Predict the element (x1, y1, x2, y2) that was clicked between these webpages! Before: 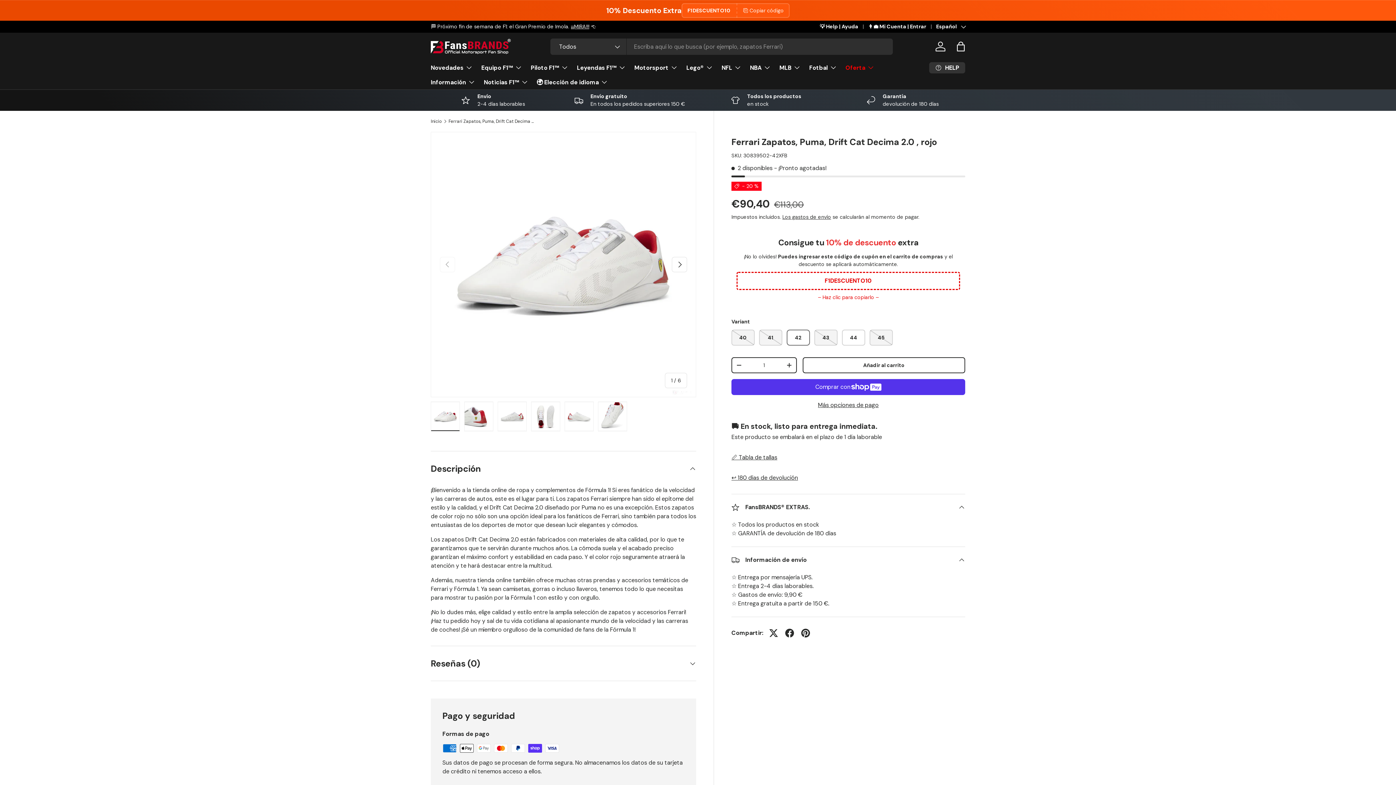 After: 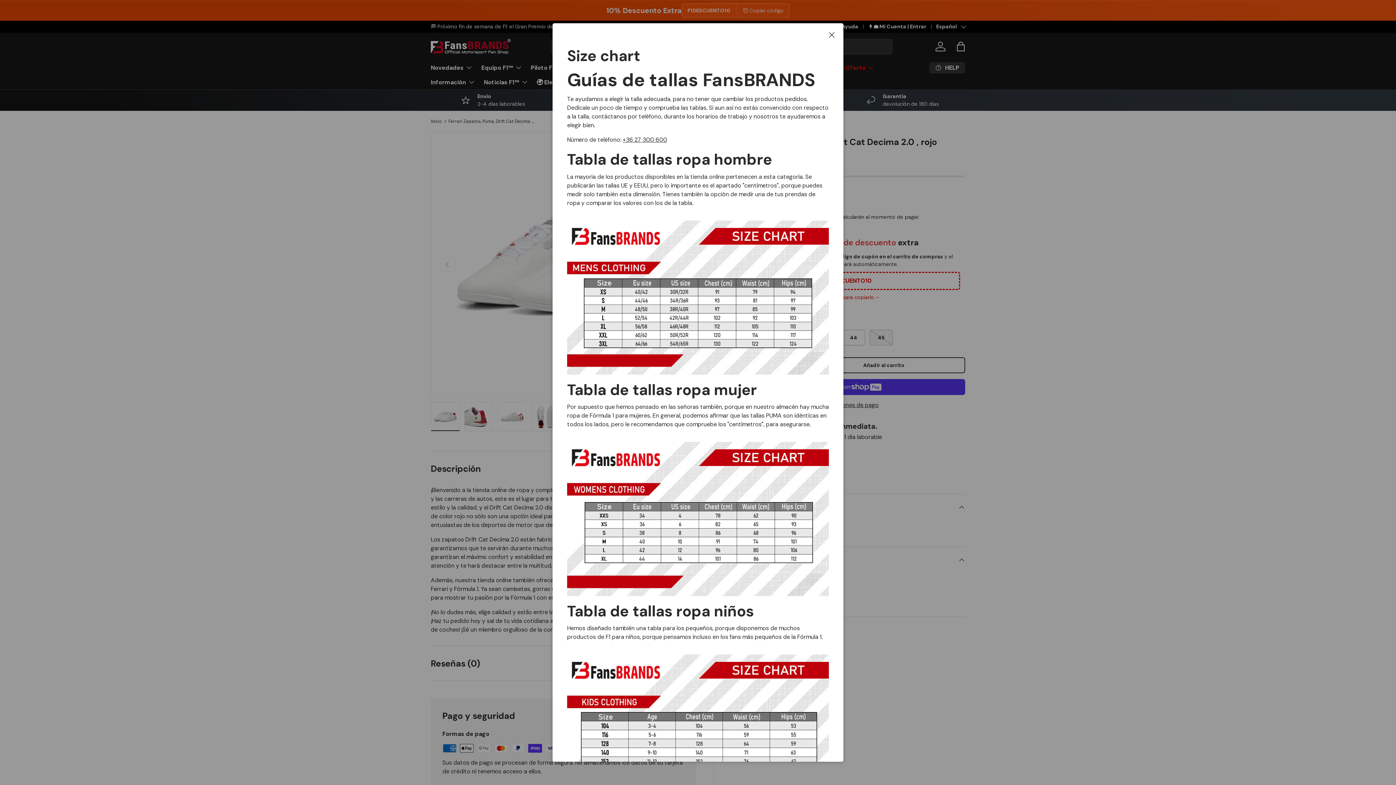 Action: label: 📏 Tabla de tallas bbox: (731, 453, 777, 461)